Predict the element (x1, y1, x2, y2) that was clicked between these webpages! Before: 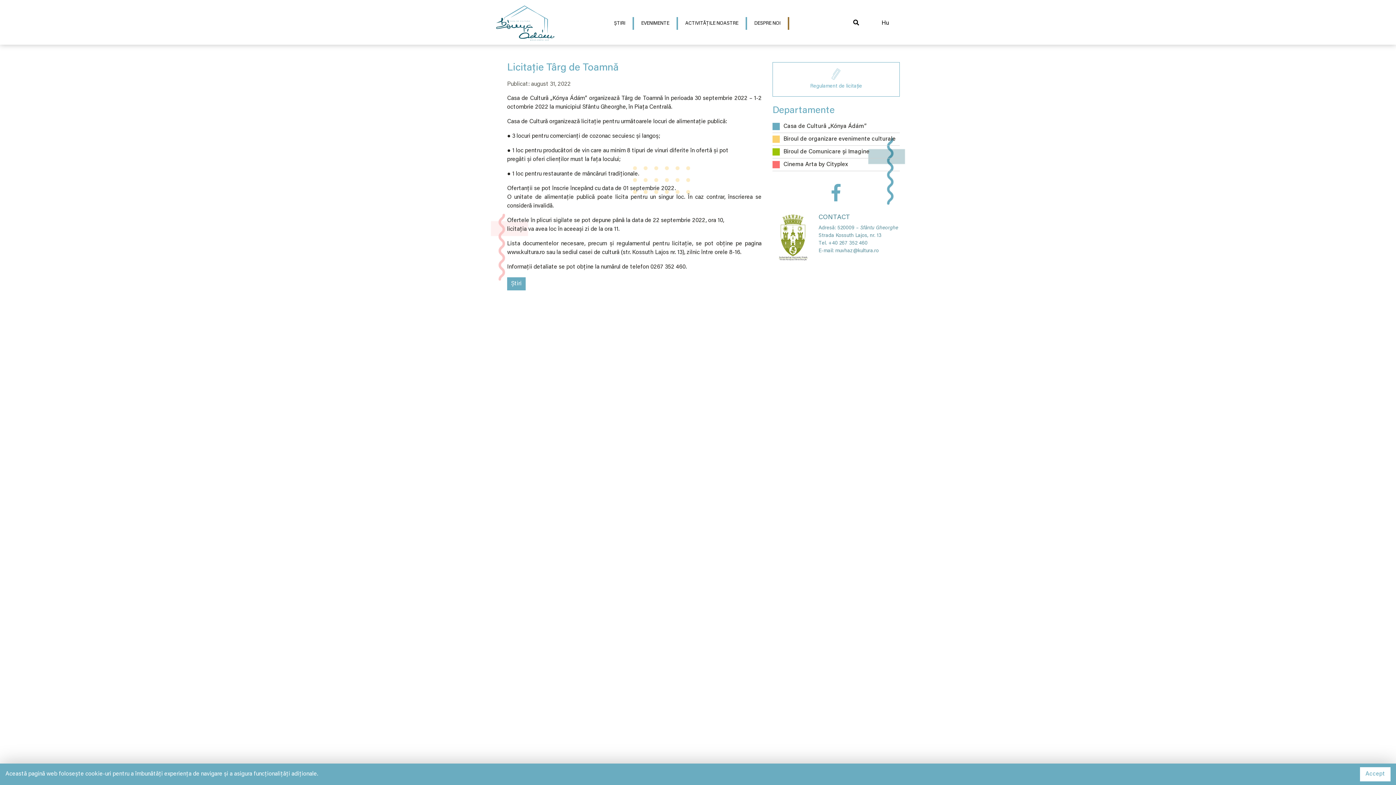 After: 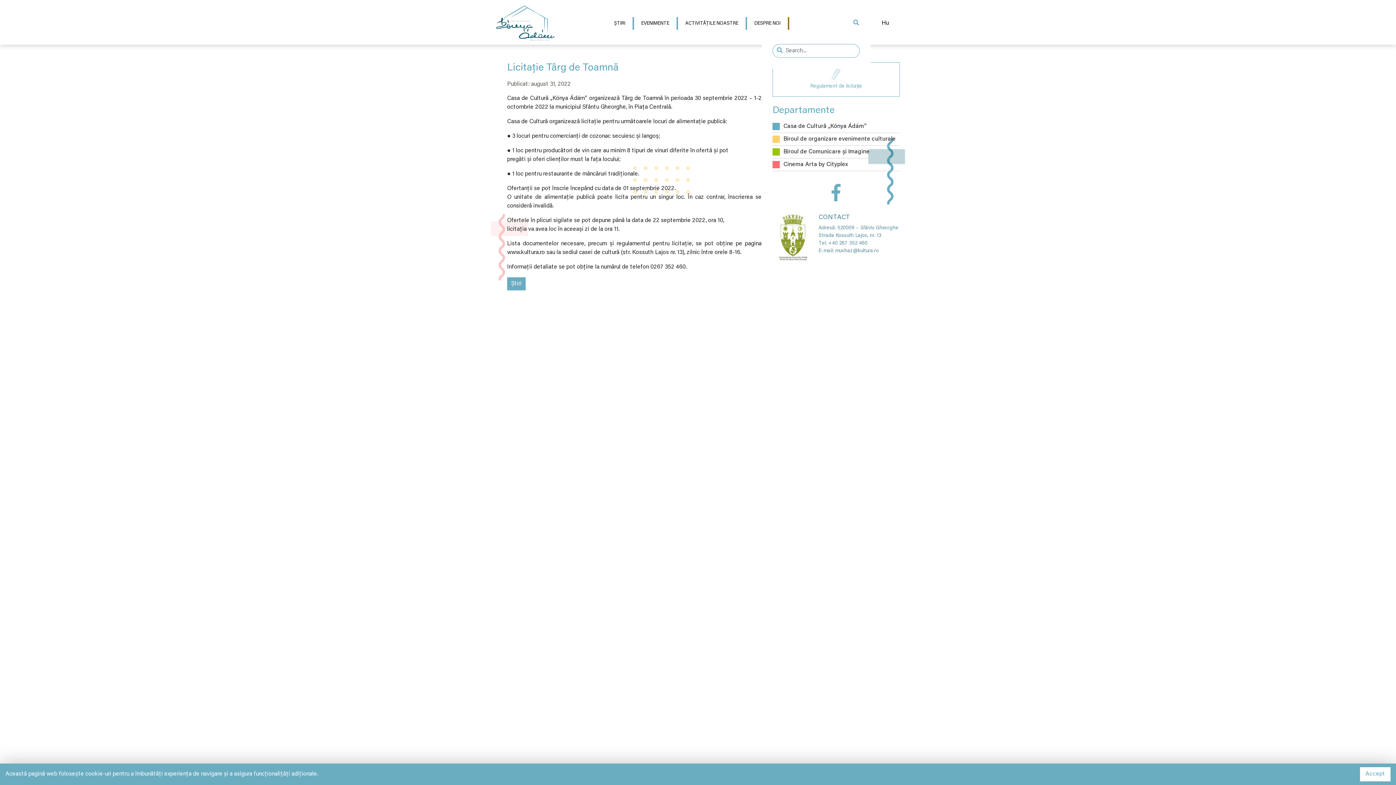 Action: bbox: (841, 13, 870, 33)